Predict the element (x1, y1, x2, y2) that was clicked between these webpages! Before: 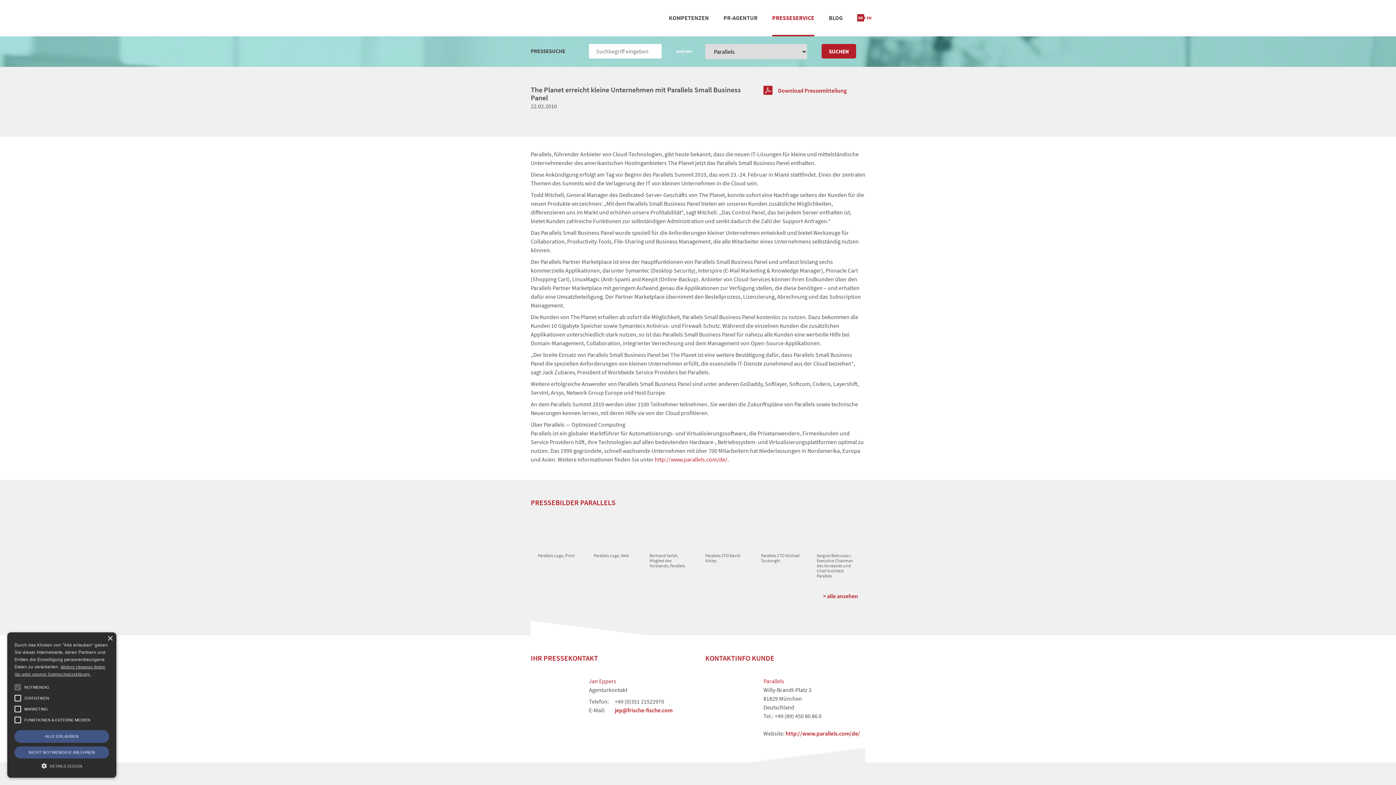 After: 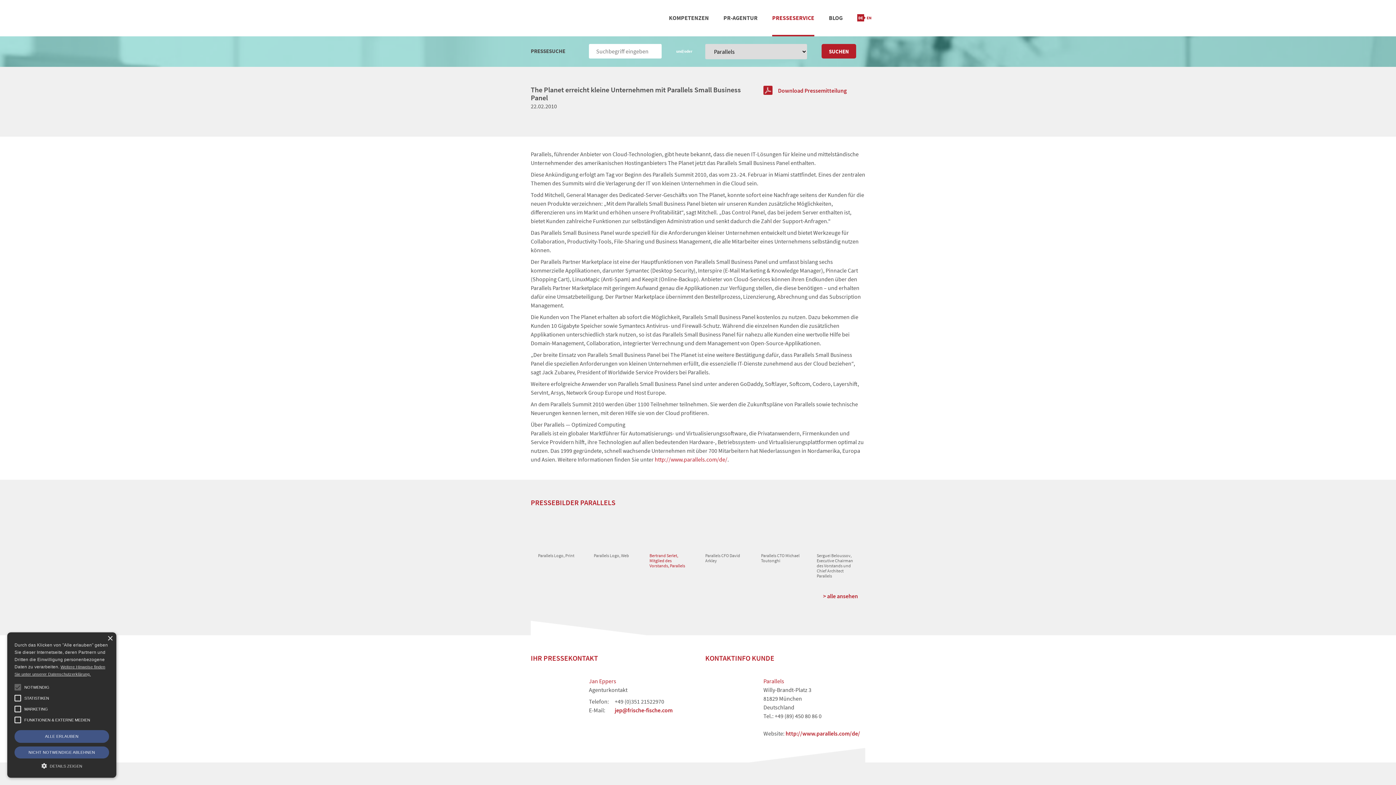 Action: bbox: (649, 552, 685, 568) label: Bertrand Serlet, Mitglied des Vorstands, Parallels